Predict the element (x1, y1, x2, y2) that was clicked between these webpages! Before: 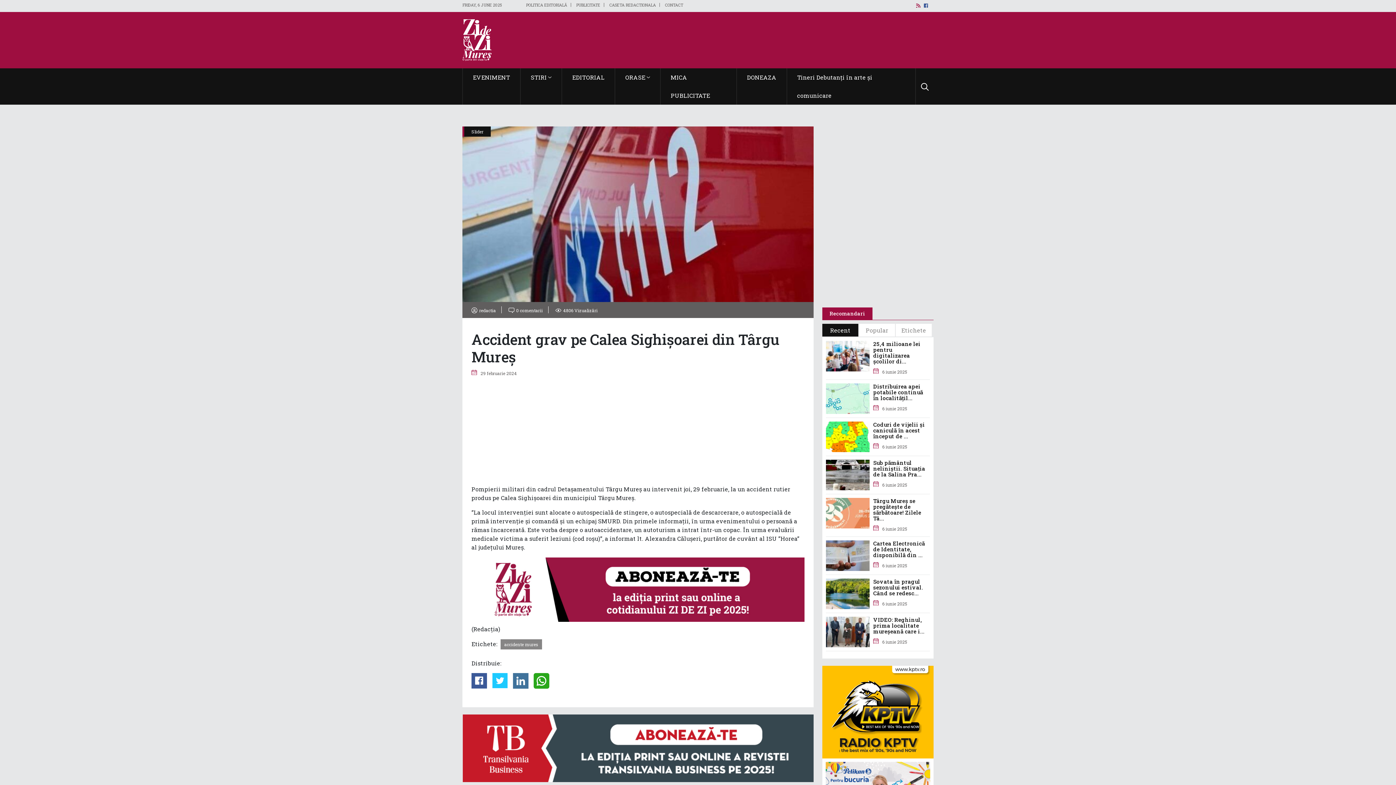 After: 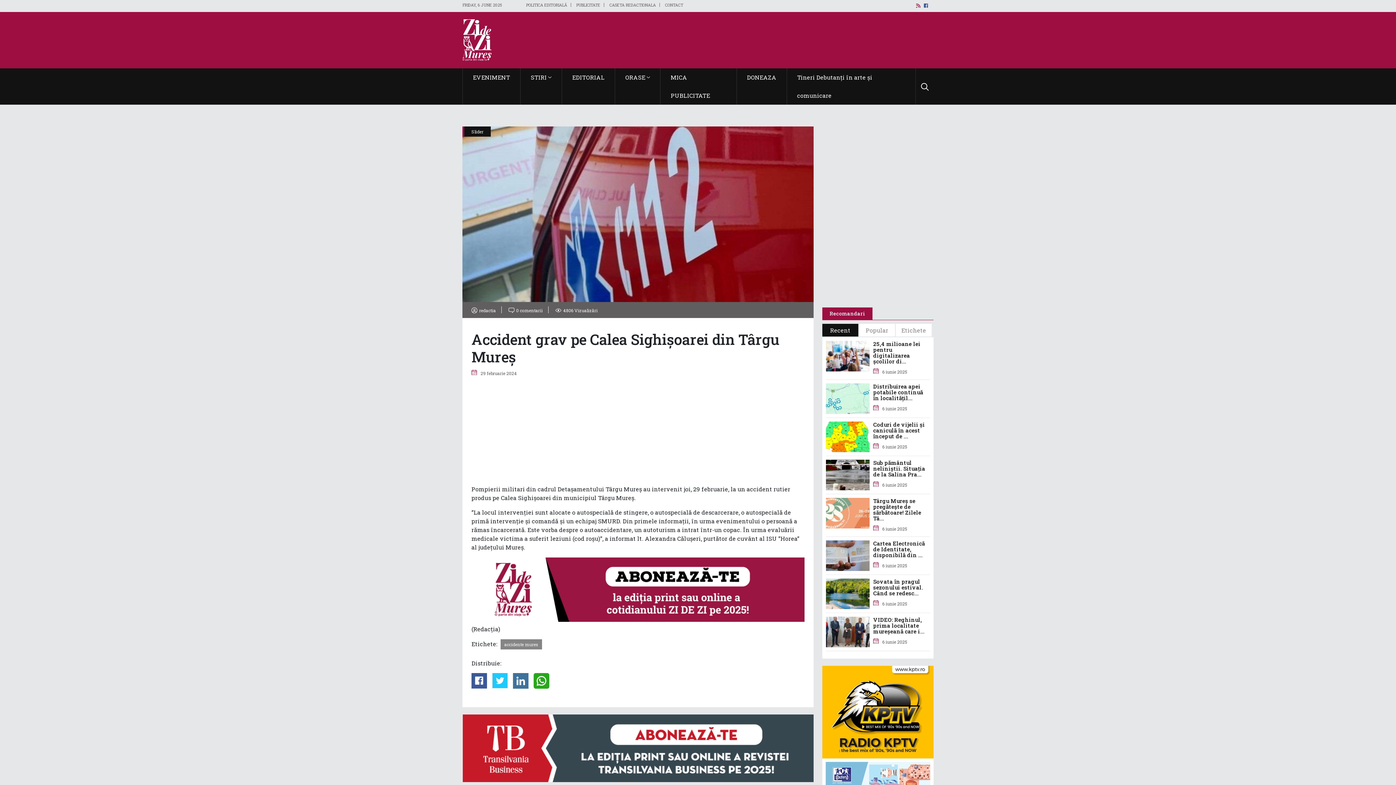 Action: bbox: (513, 676, 528, 684)